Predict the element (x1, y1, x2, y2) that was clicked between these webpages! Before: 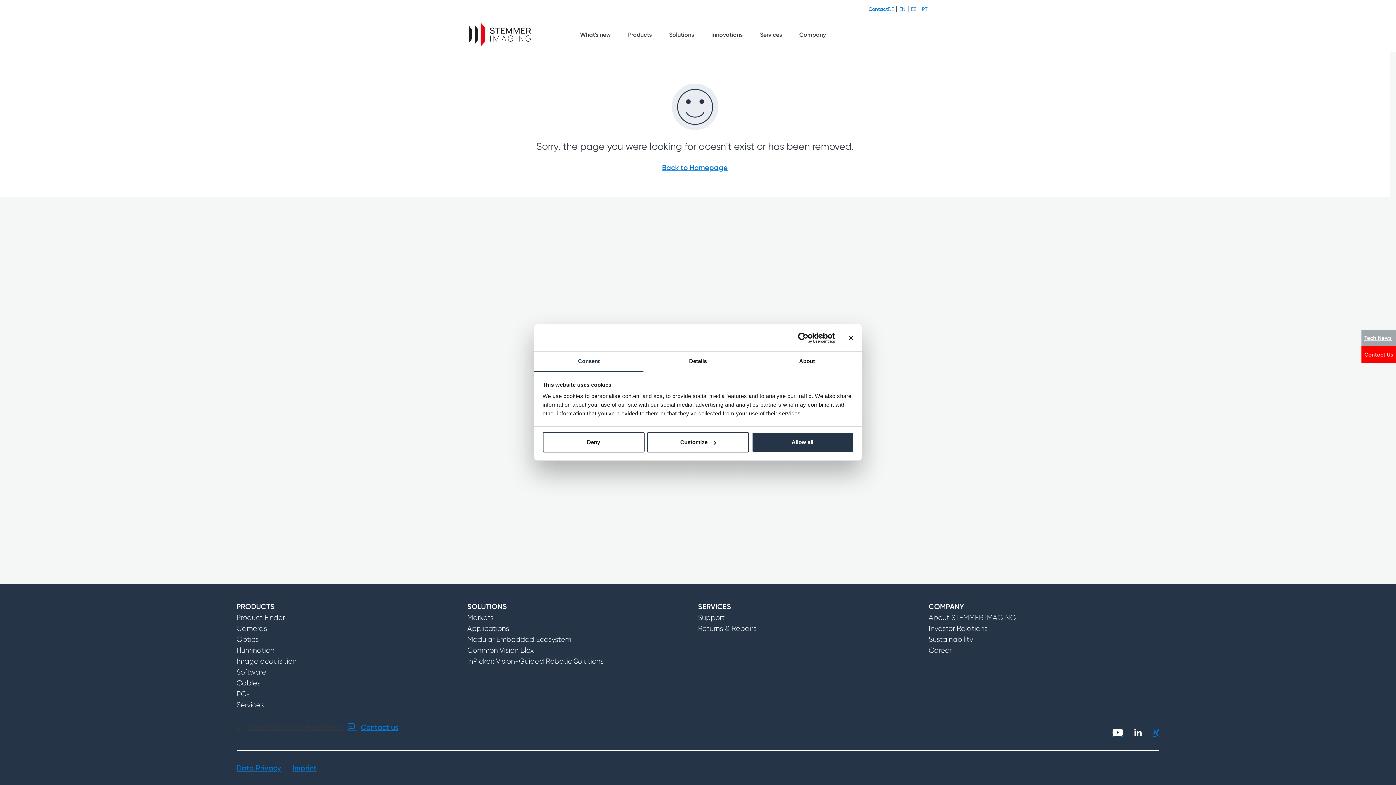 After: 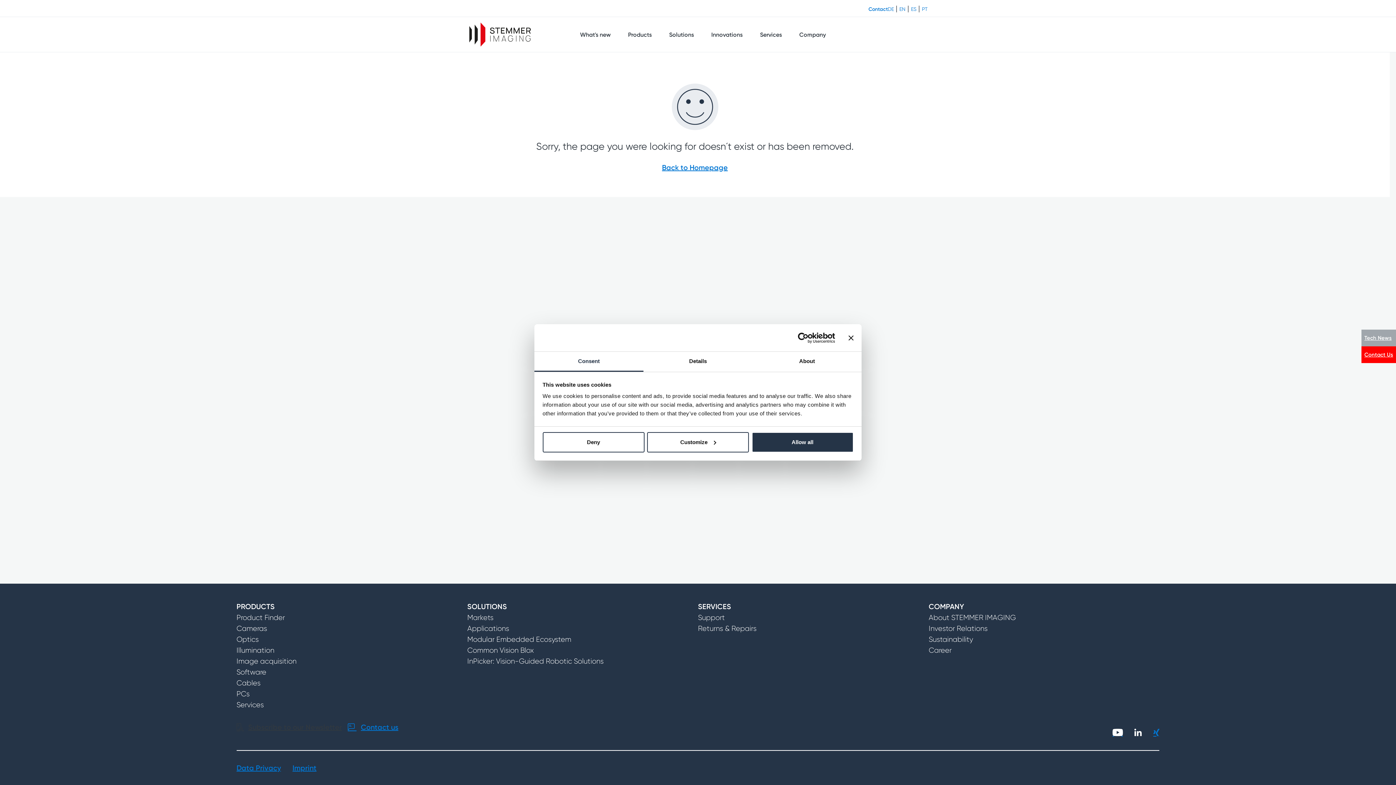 Action: label: Usercentrics Cookiebot - opens in a new window bbox: (771, 332, 835, 343)